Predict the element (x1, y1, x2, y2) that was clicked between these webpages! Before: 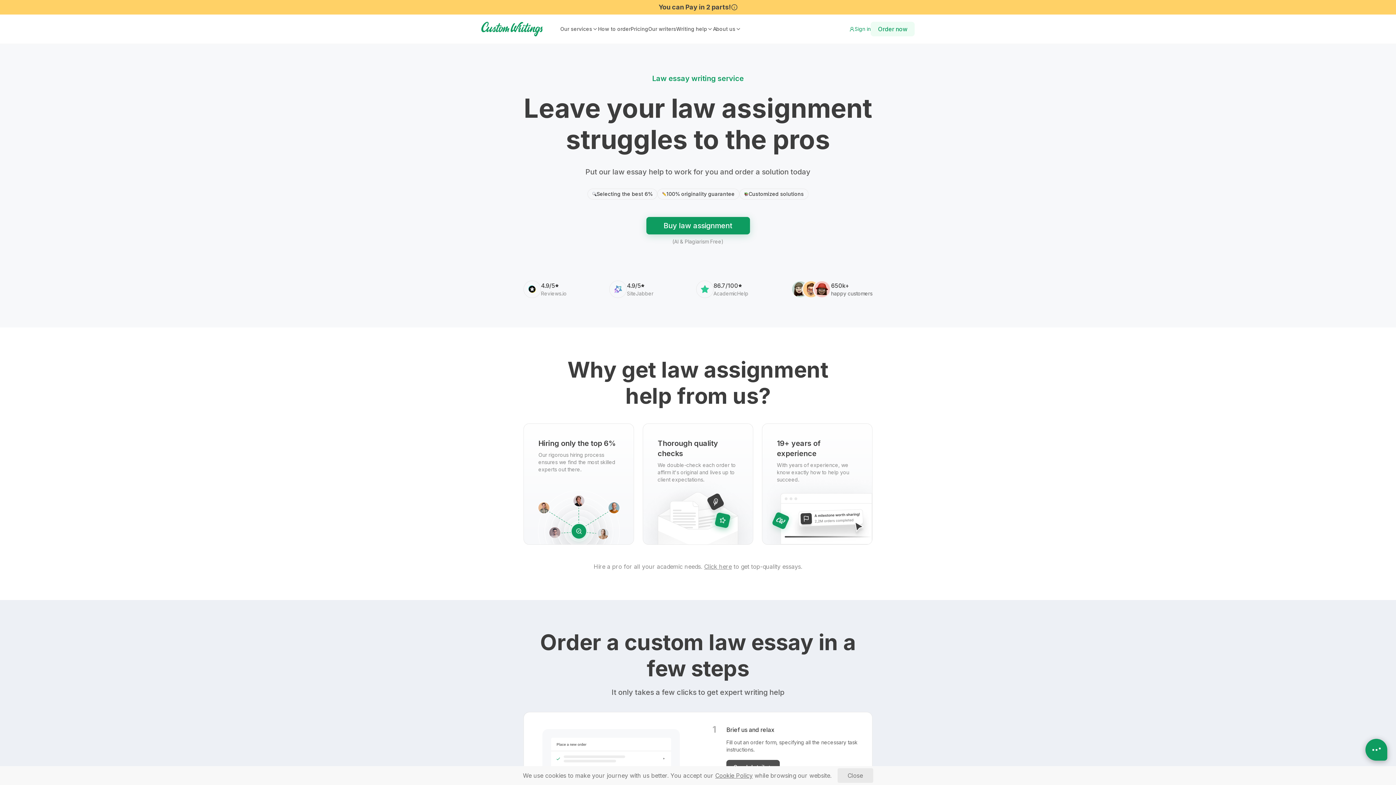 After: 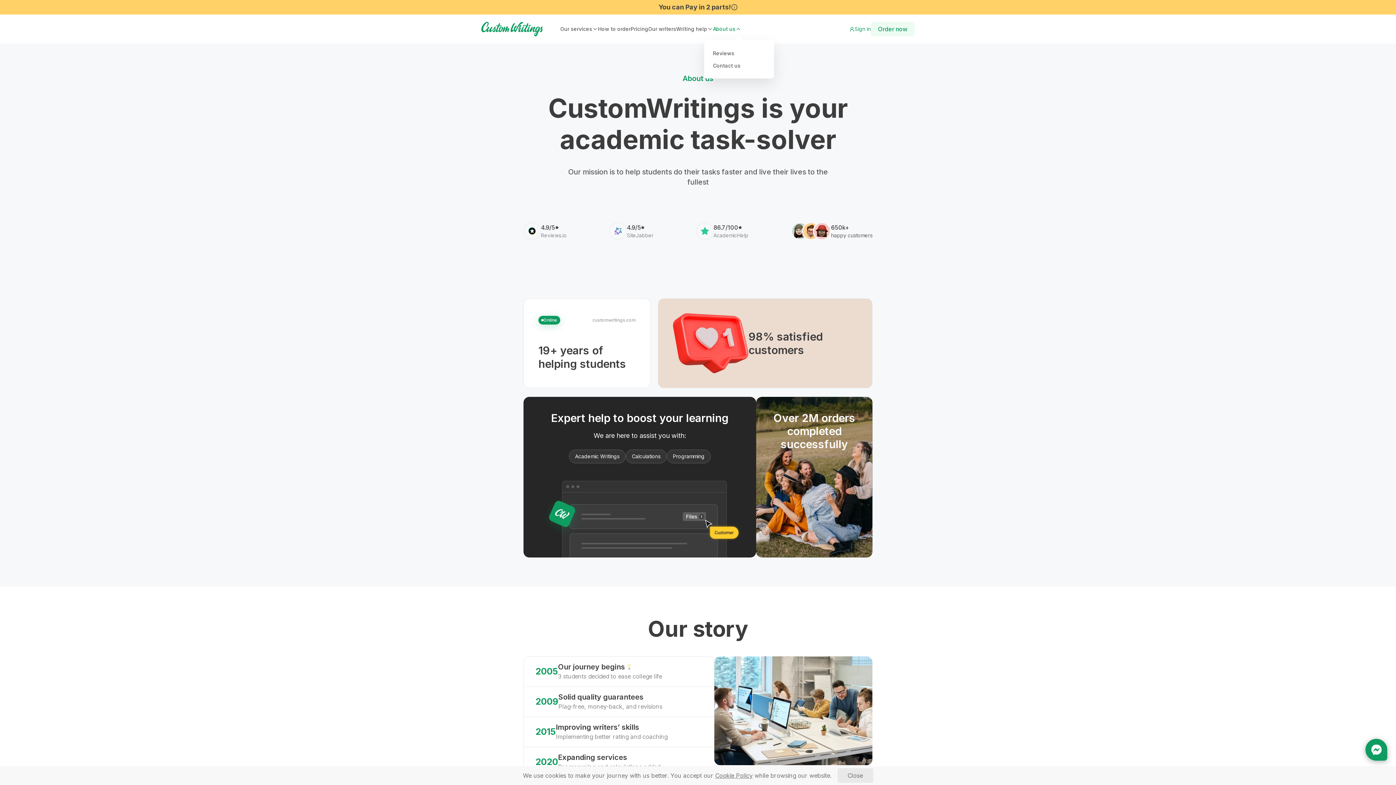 Action: label: About us bbox: (713, 25, 741, 32)